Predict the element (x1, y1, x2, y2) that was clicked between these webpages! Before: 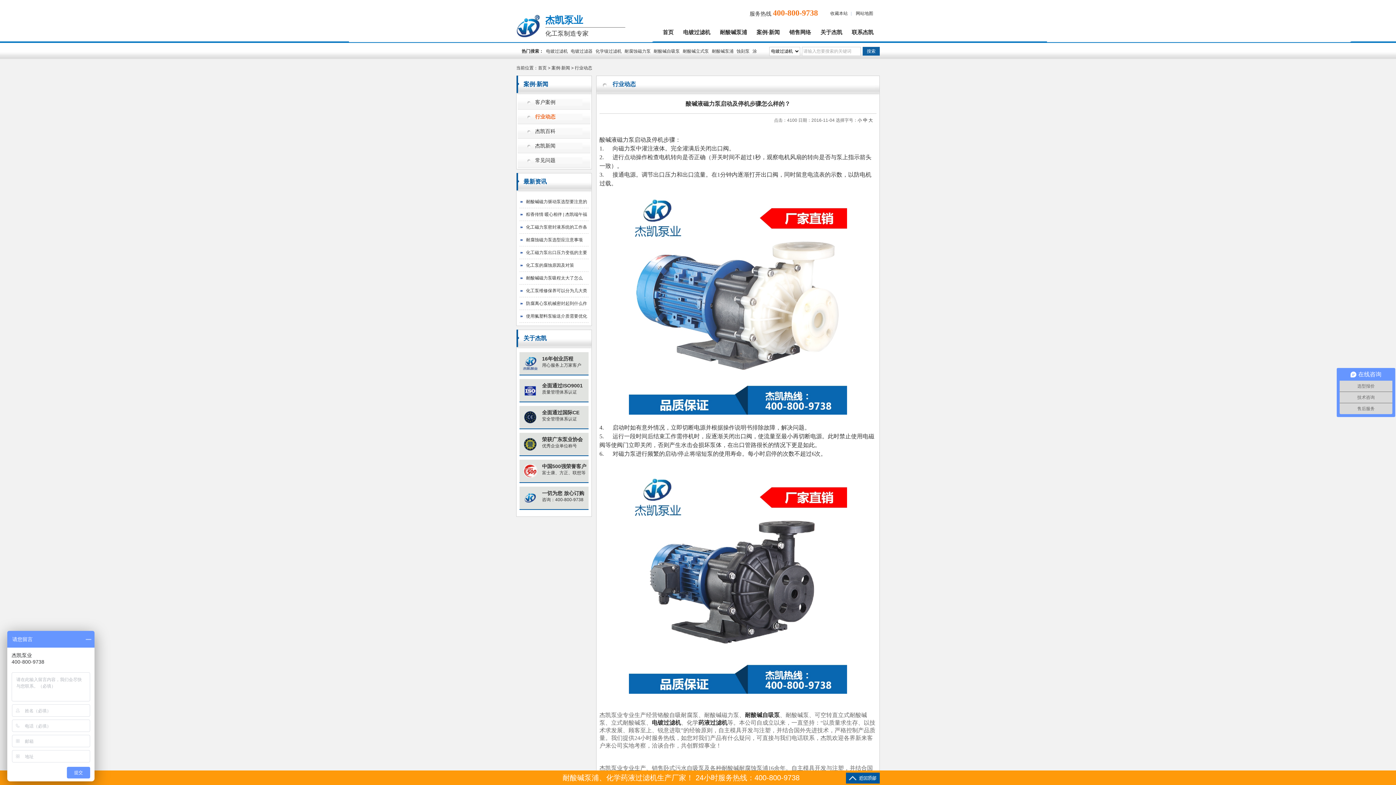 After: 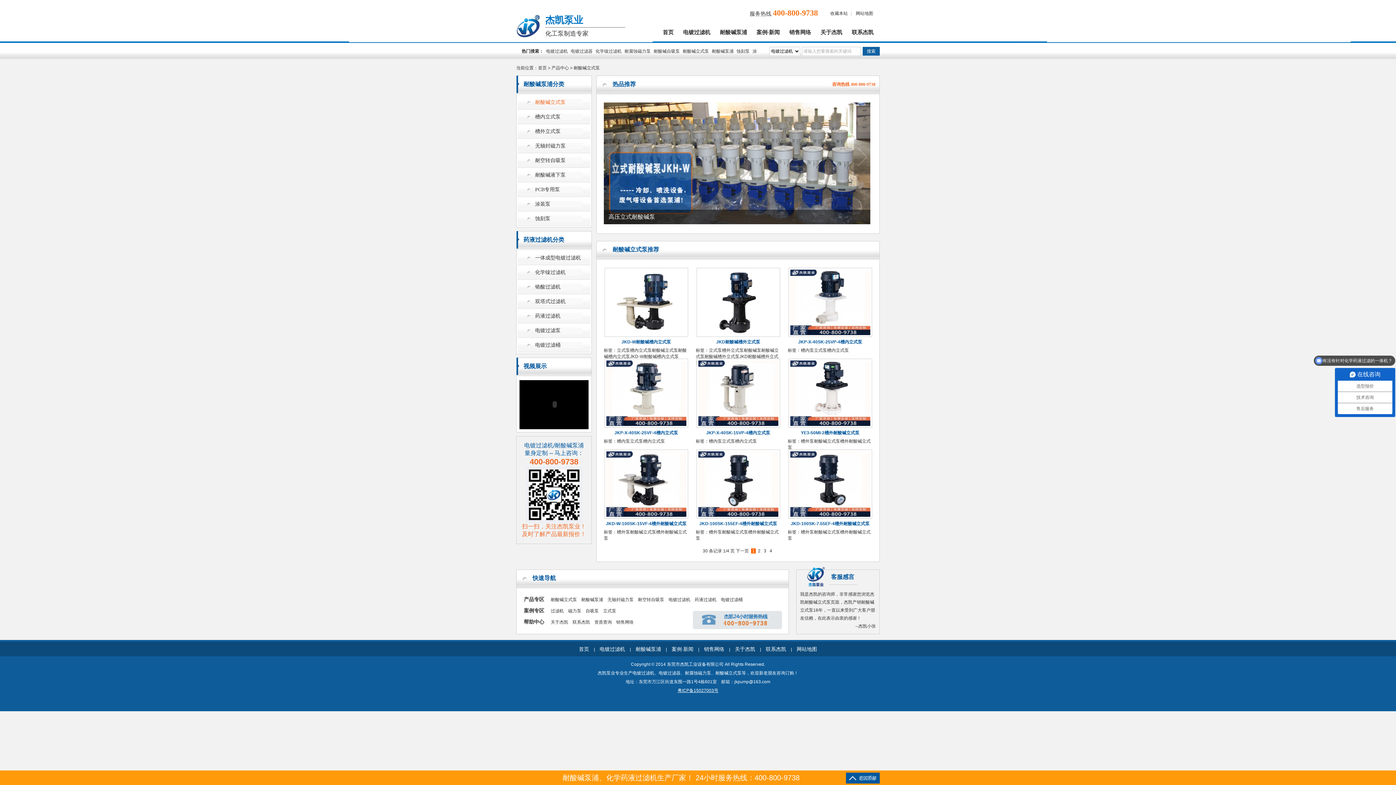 Action: label: 耐酸碱立式泵 bbox: (682, 48, 709, 53)